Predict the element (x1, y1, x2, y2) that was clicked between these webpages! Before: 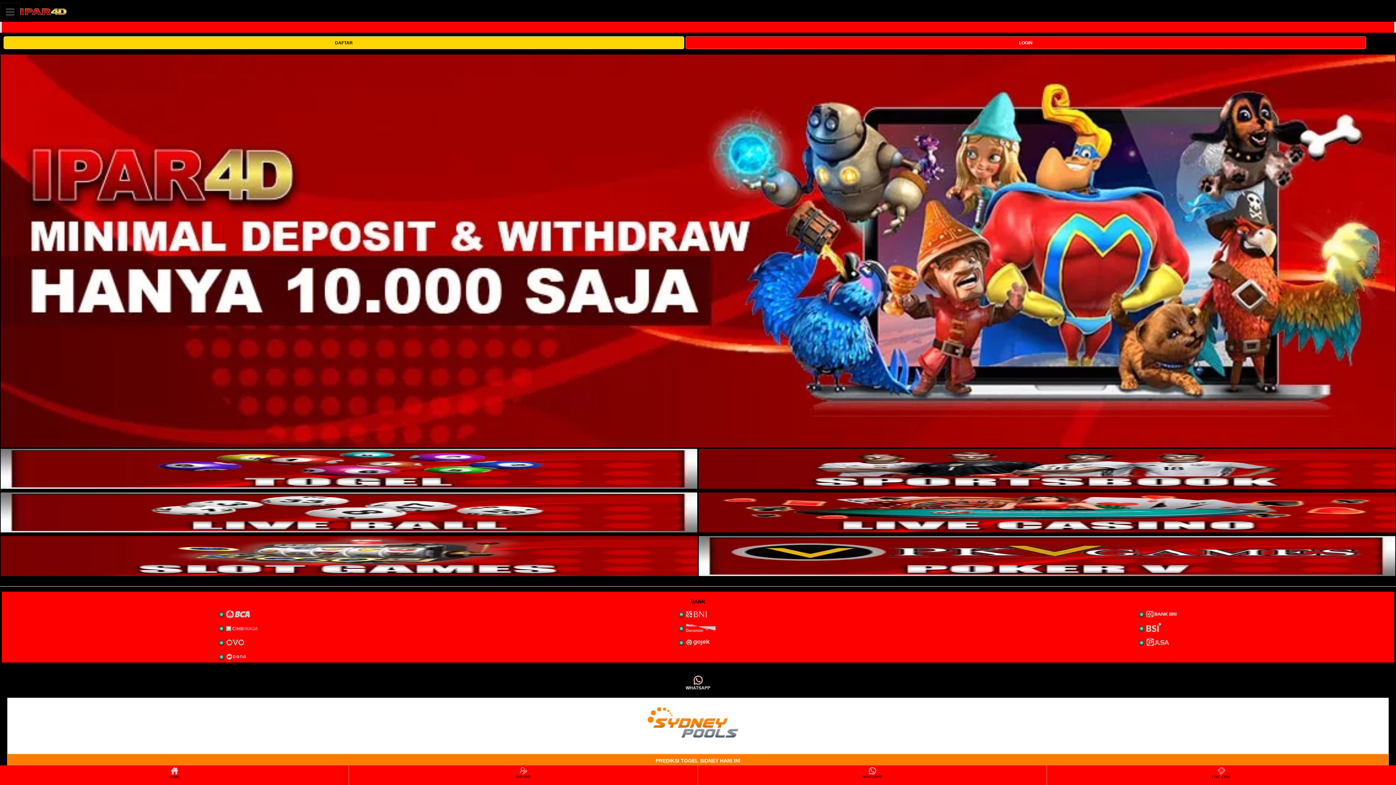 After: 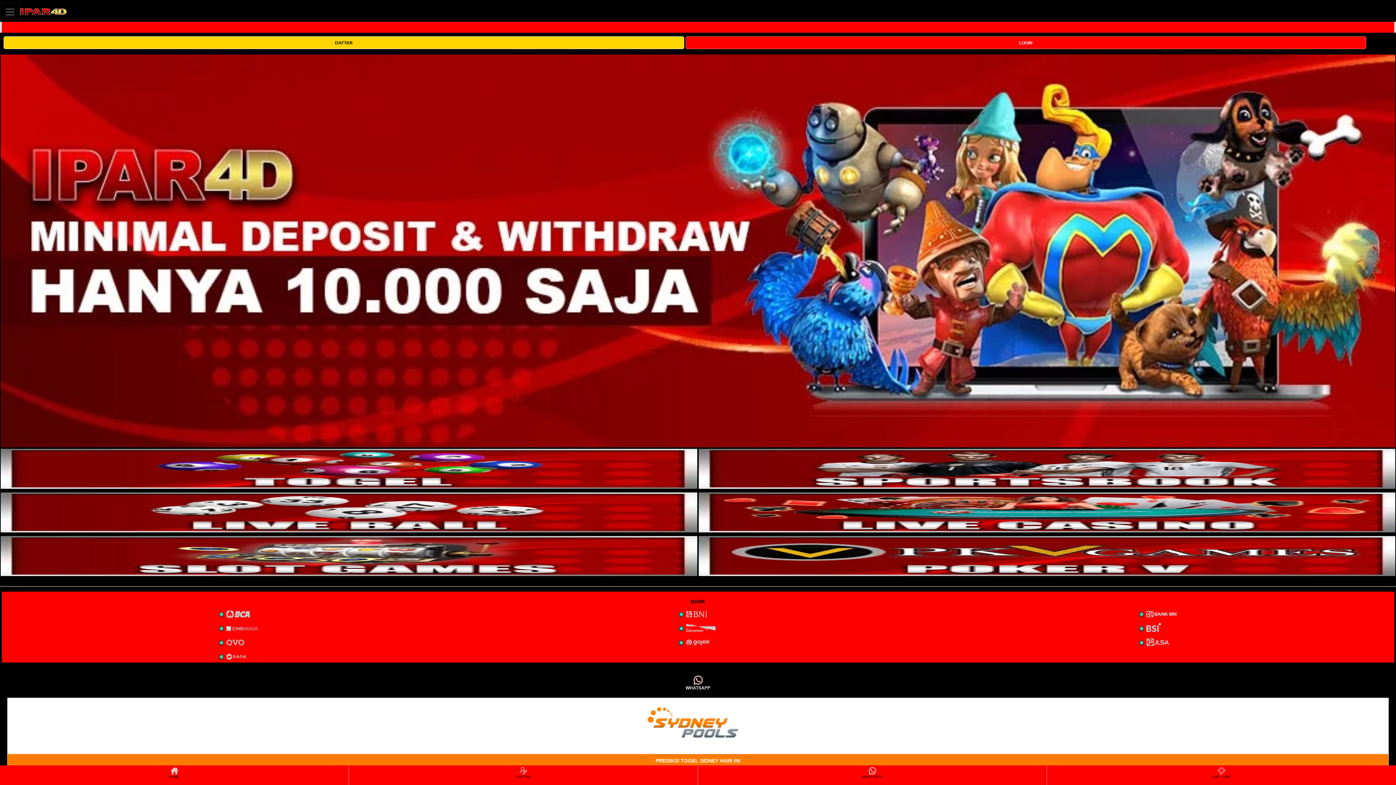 Action: bbox: (0, 527, 697, 533)